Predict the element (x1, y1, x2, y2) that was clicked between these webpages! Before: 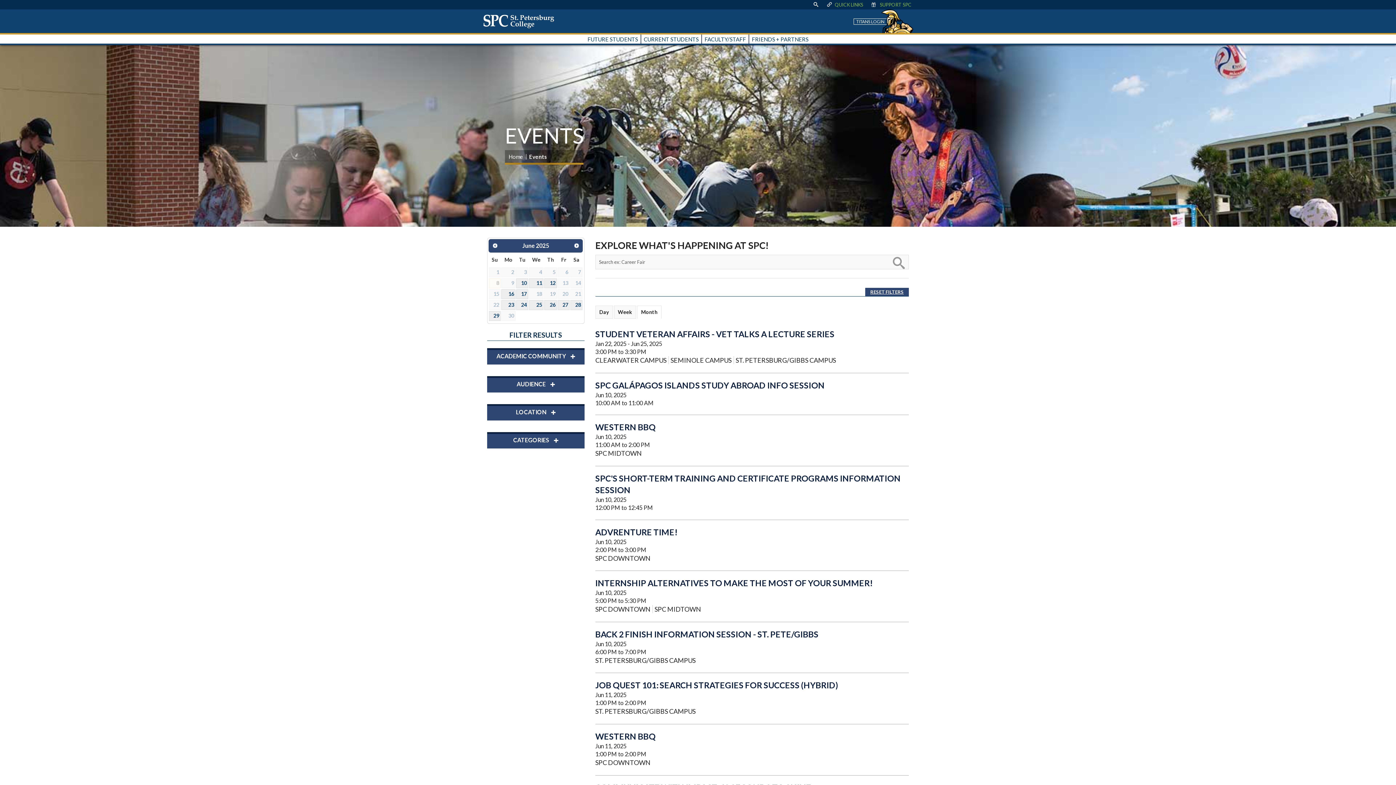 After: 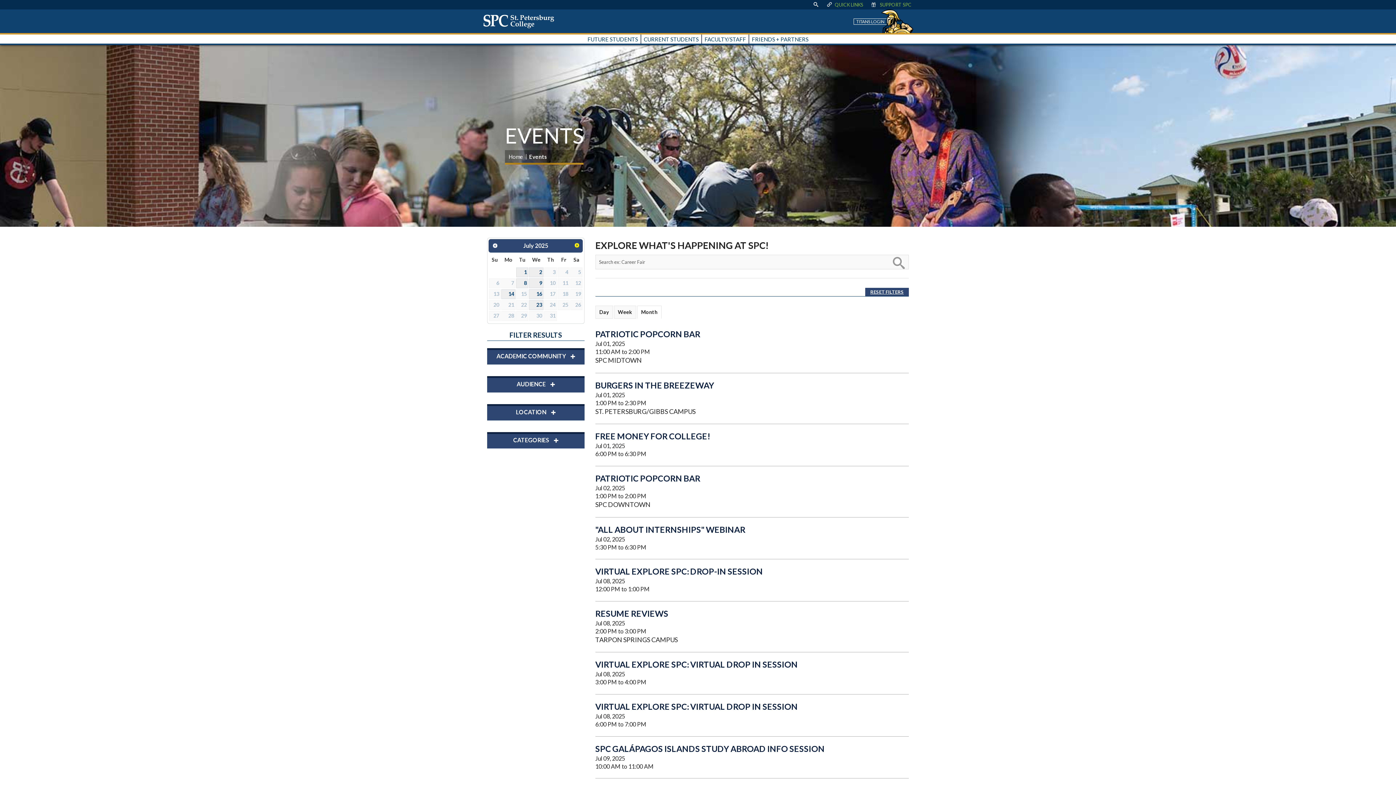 Action: bbox: (571, 240, 581, 250) label: Next